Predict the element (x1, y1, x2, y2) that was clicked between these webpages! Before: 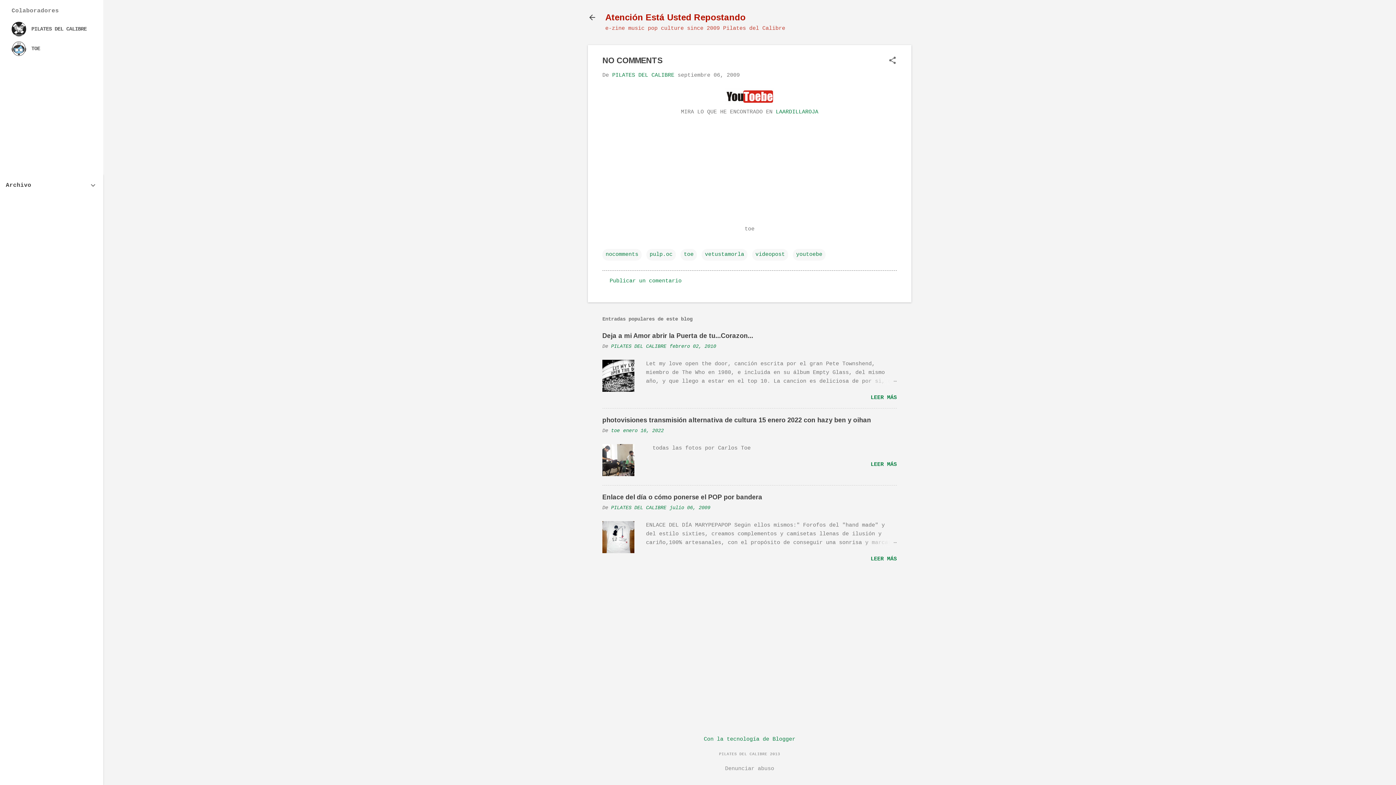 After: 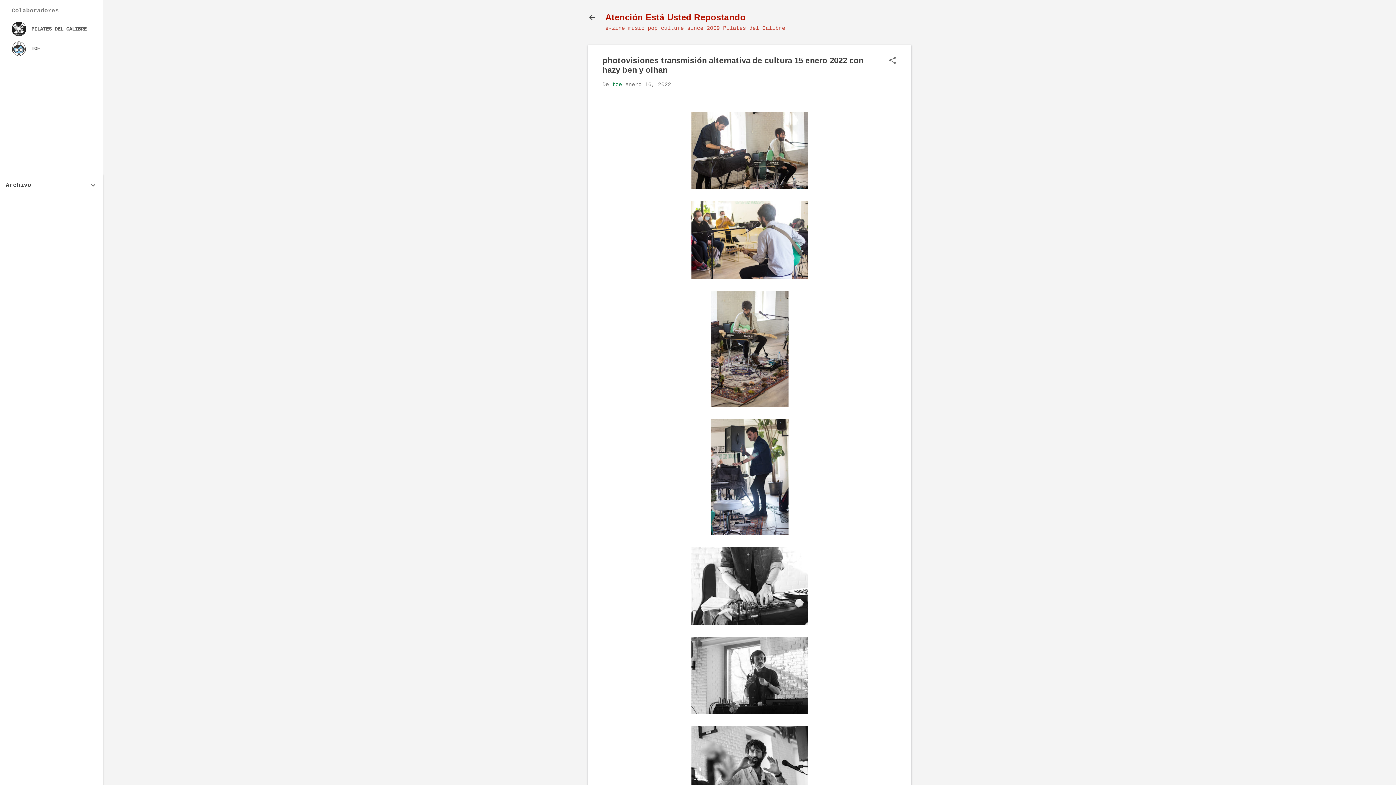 Action: bbox: (602, 472, 634, 478)